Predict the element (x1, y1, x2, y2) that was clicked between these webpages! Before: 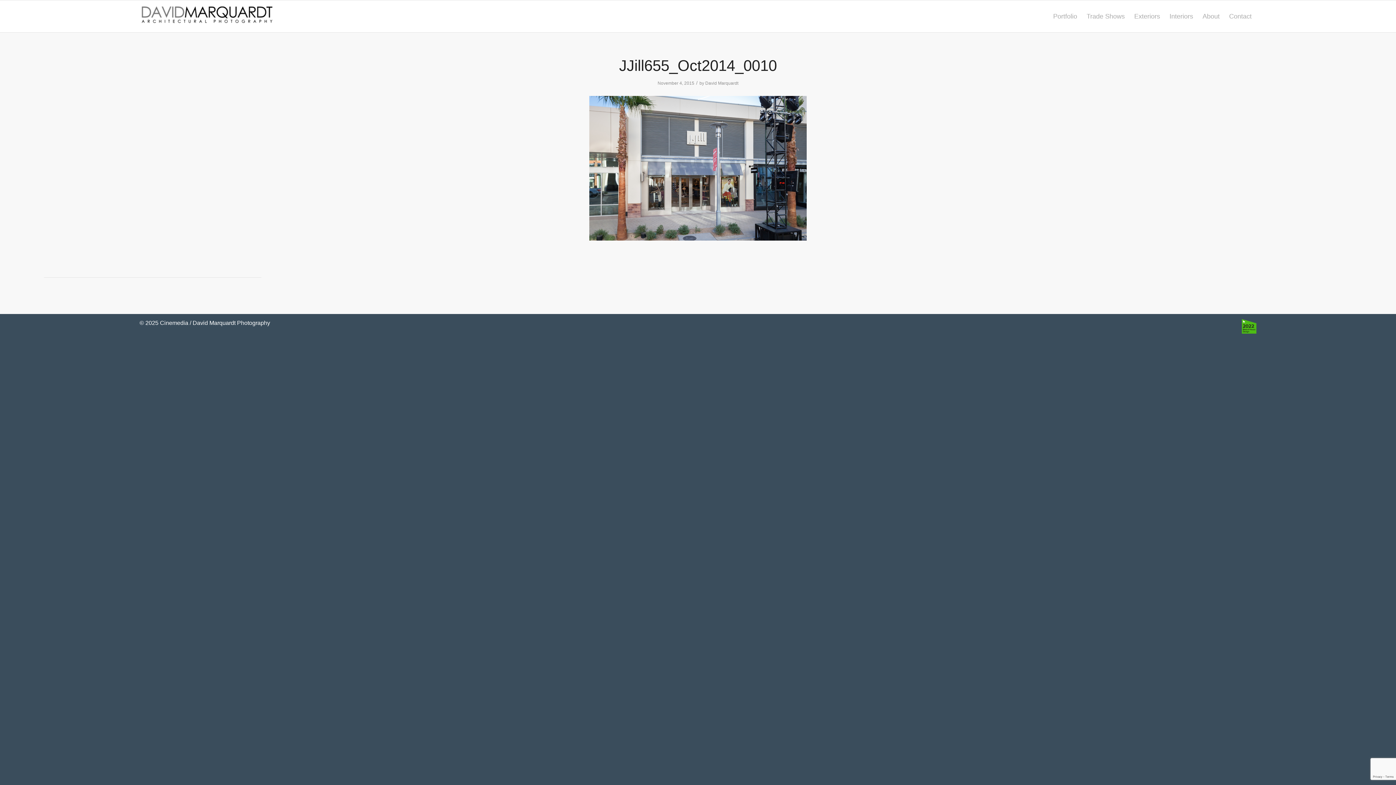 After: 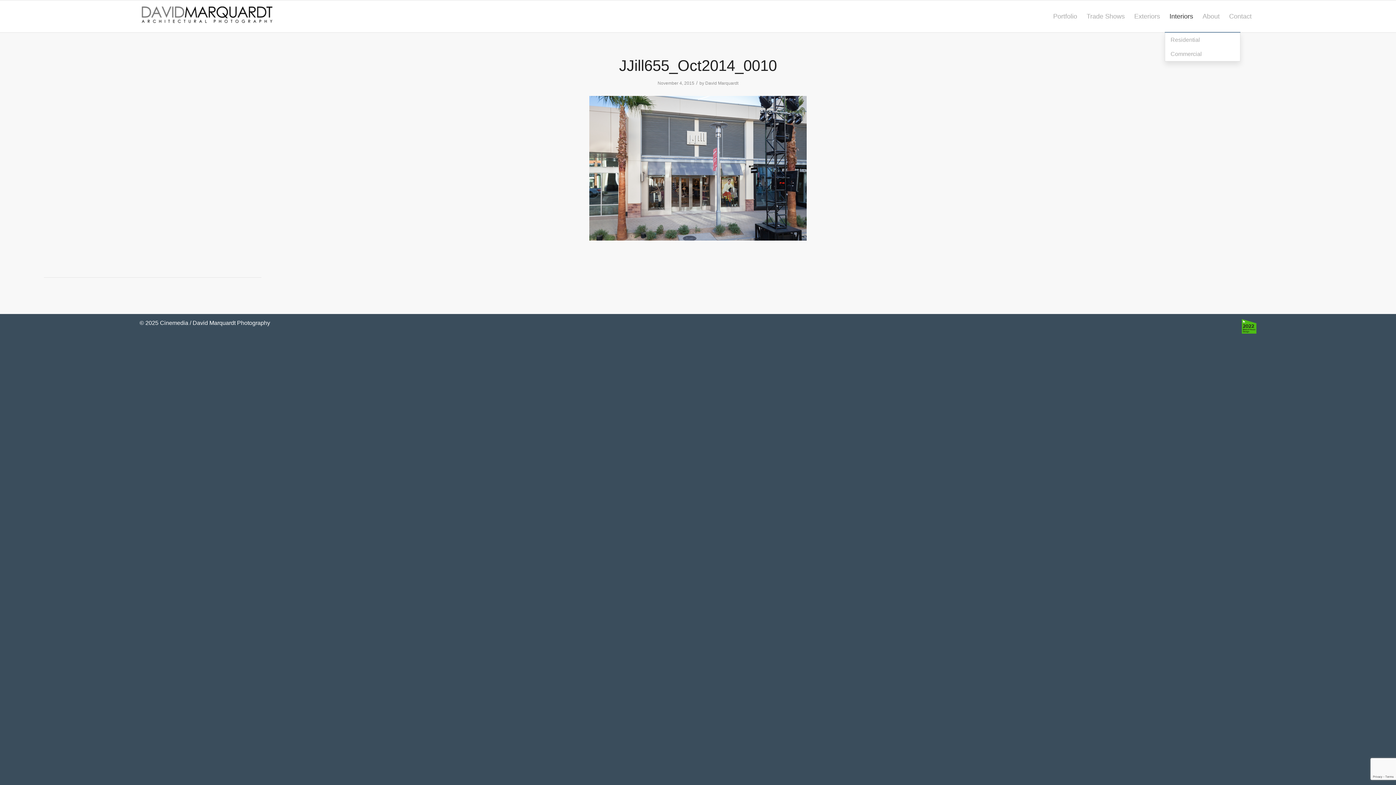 Action: bbox: (1165, 0, 1198, 32) label: Interiors